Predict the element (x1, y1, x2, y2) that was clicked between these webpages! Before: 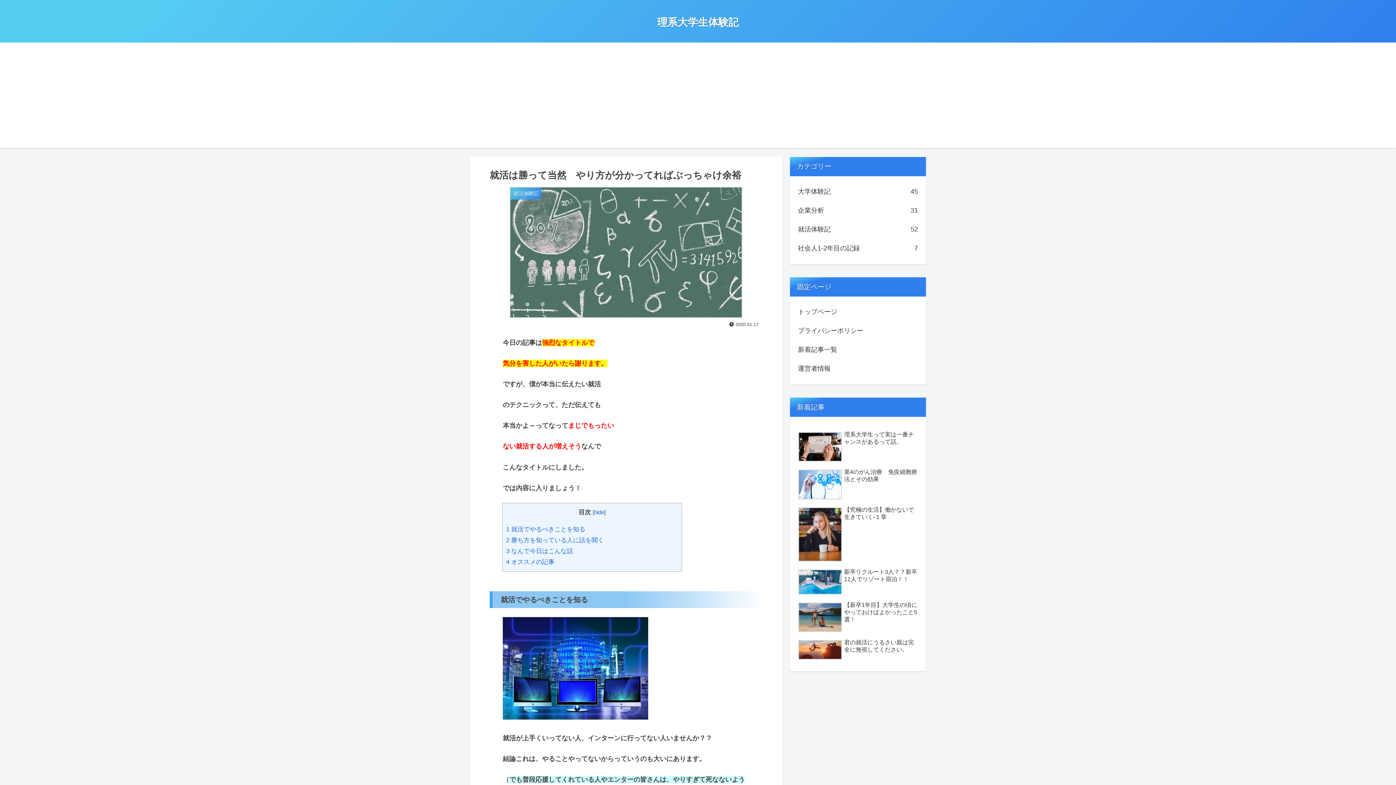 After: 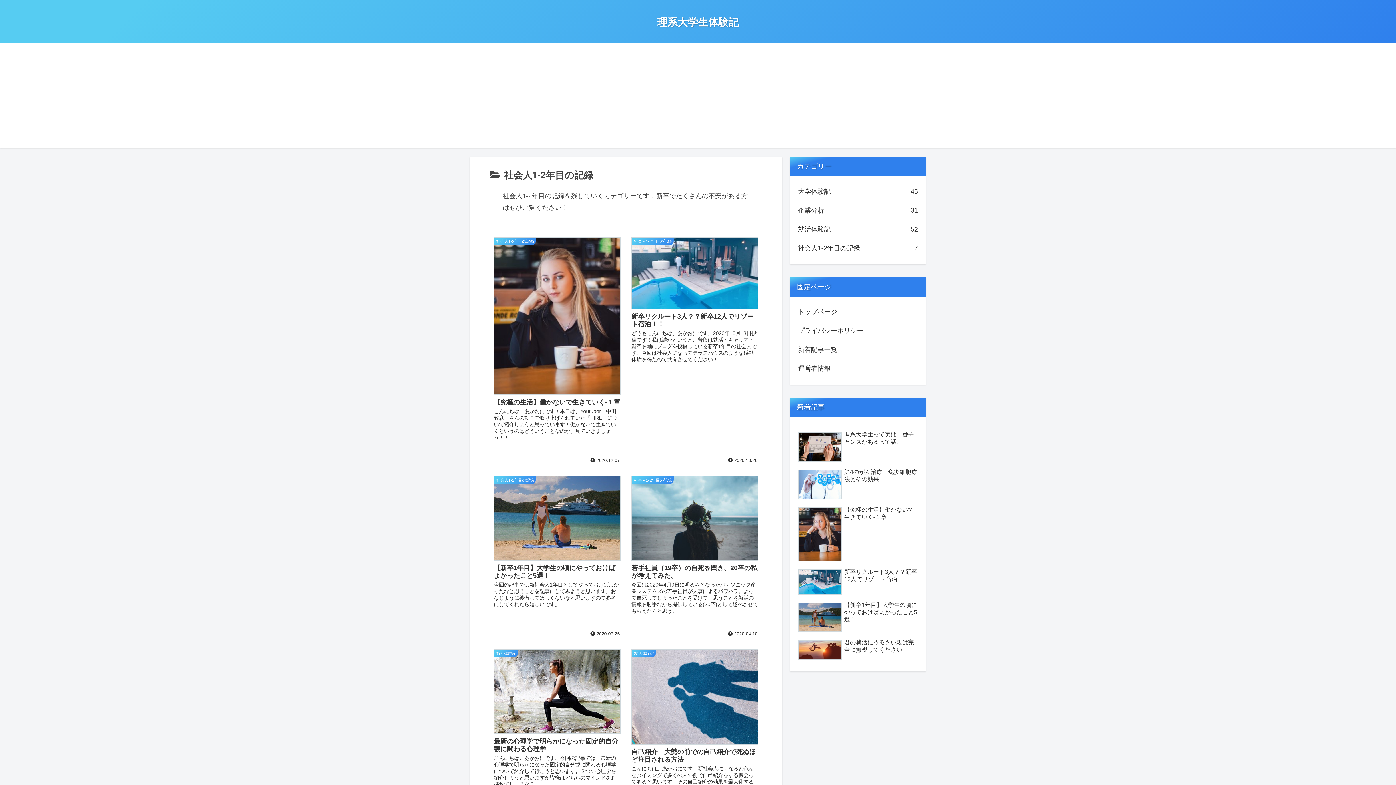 Action: label: 社会人1-2年目の記録
7 bbox: (796, 238, 919, 257)